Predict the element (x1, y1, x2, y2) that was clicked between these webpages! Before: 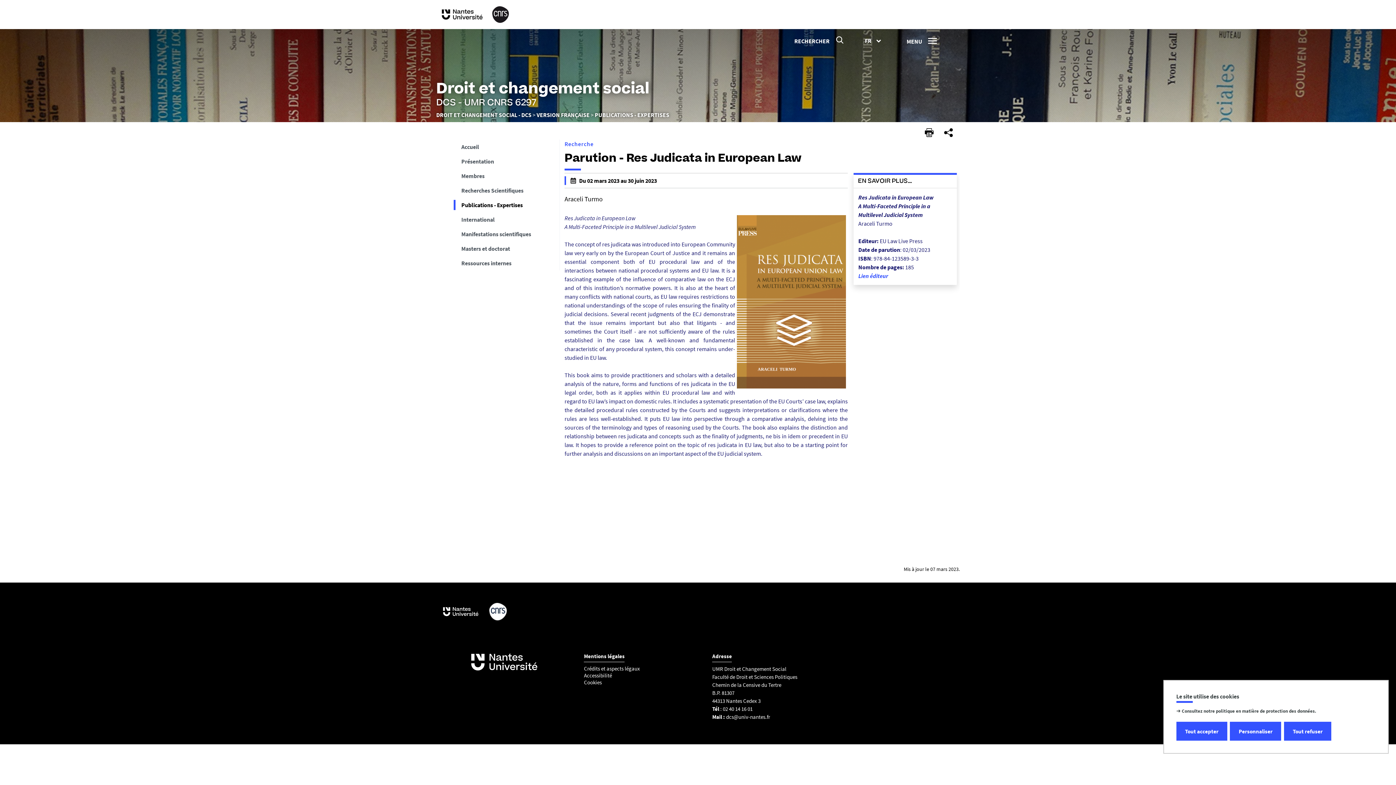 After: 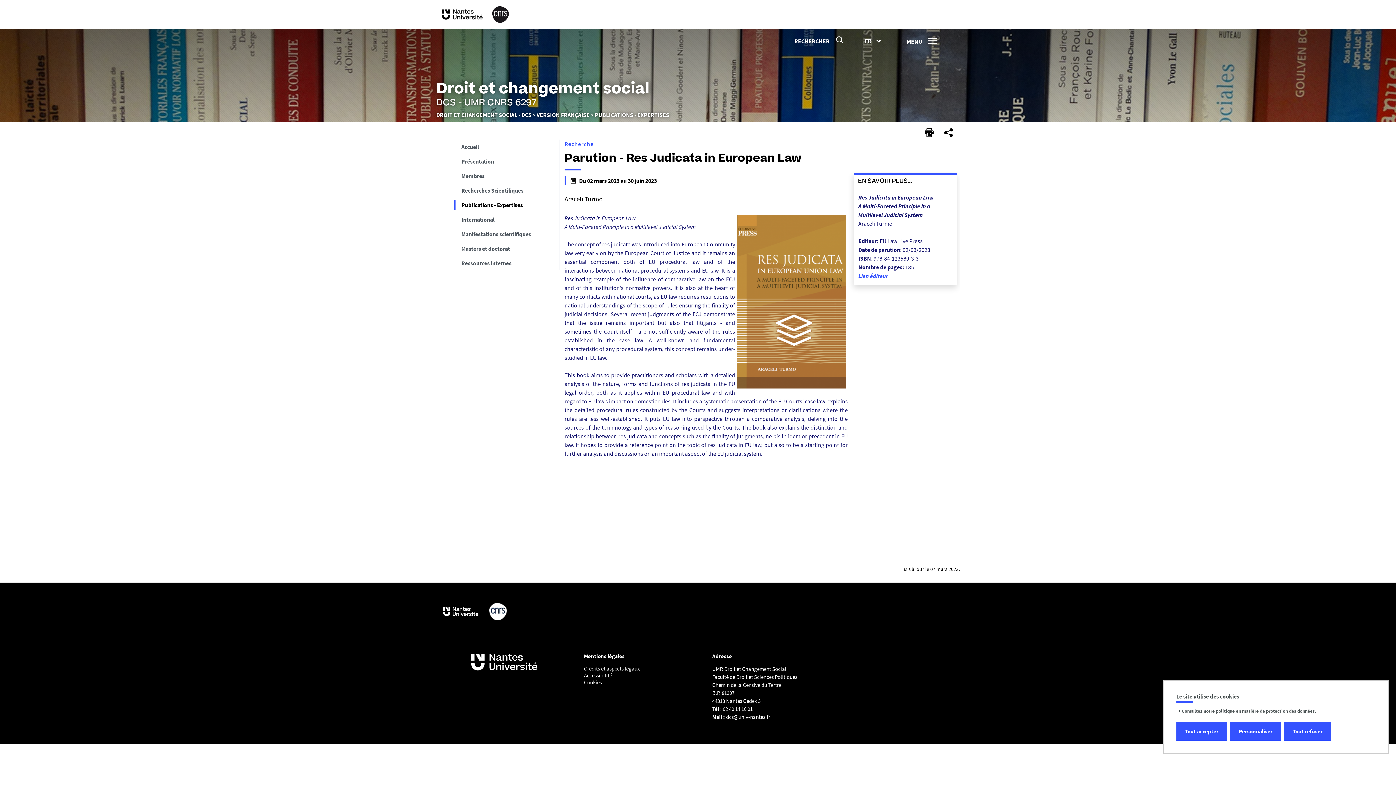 Action: label: Consultez notre politique en matière de protection des données. bbox: (1182, 708, 1316, 714)